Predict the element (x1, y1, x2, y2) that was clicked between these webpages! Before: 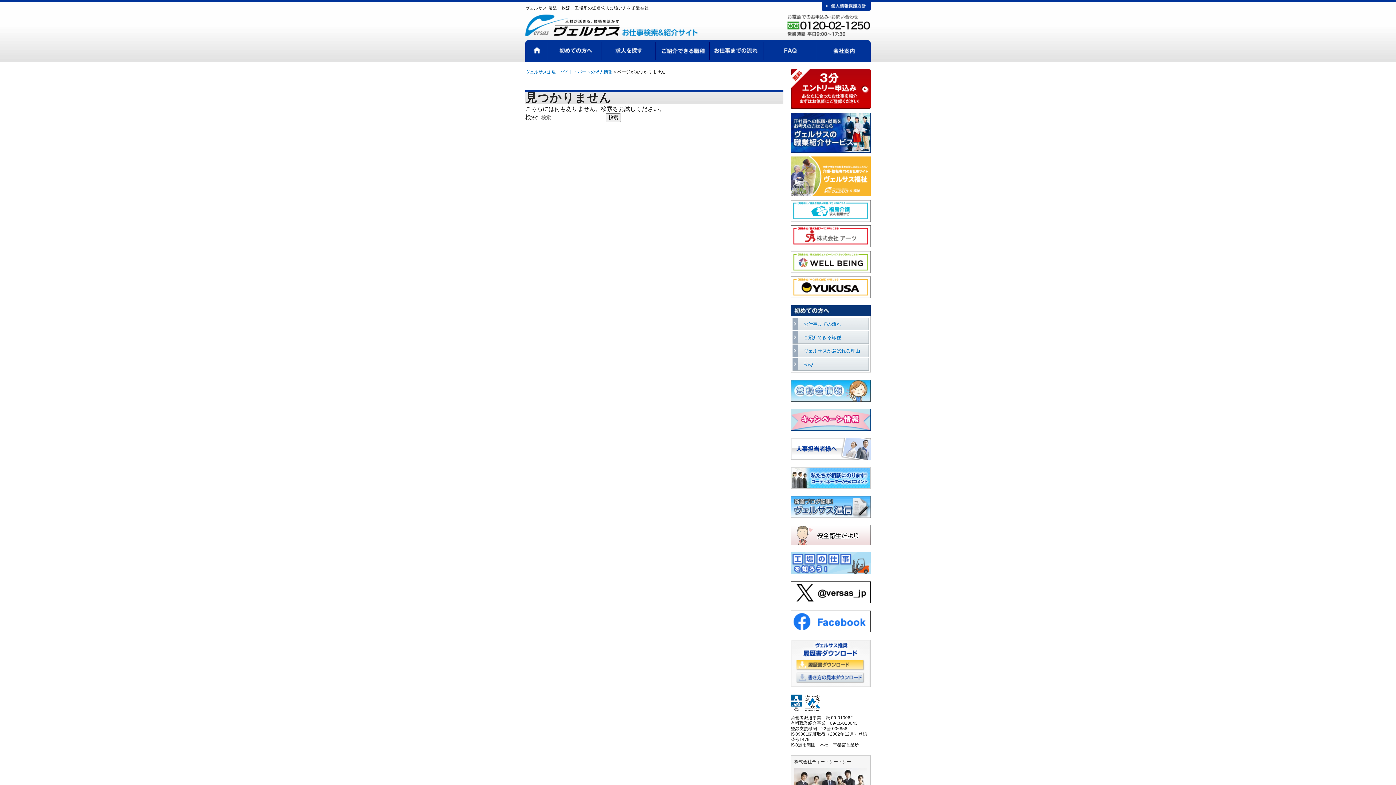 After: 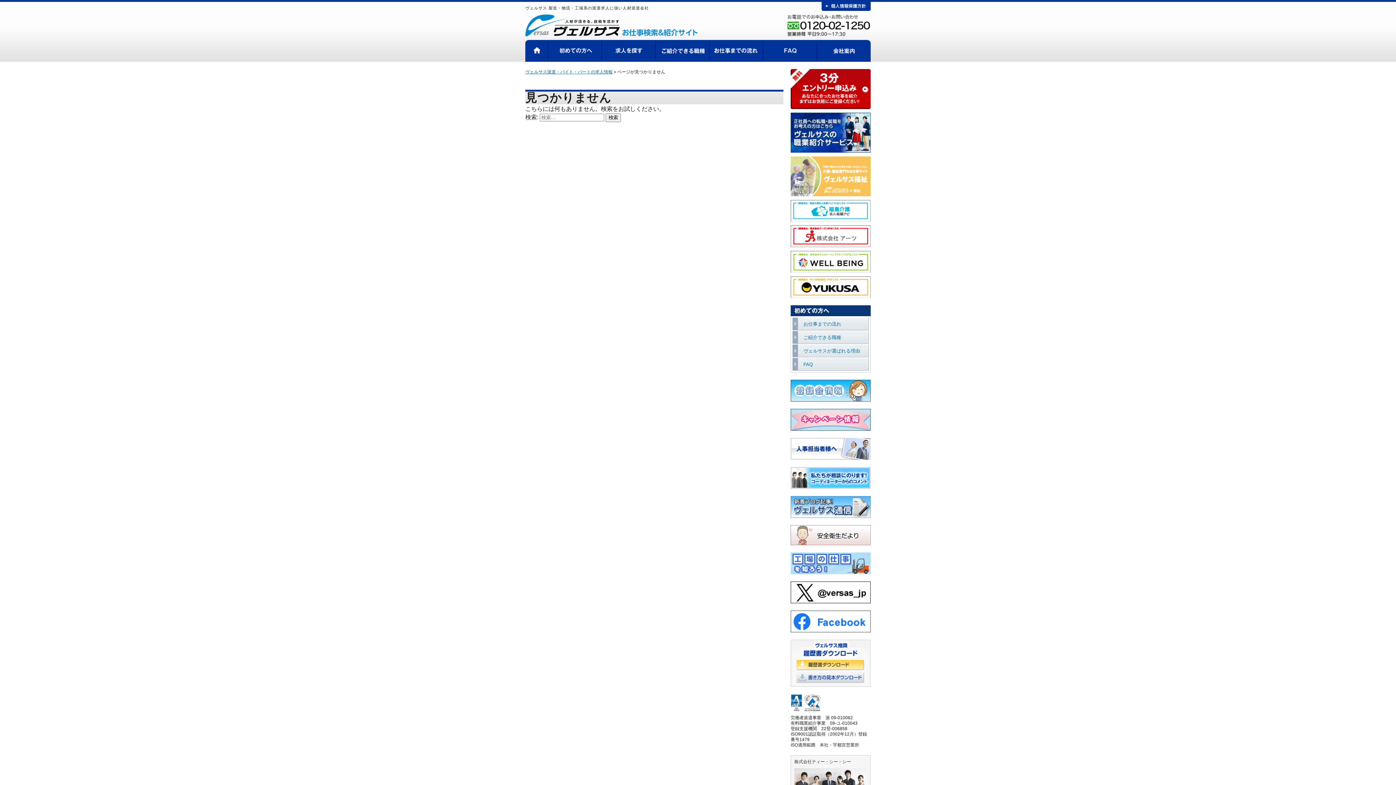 Action: bbox: (790, 189, 870, 196)